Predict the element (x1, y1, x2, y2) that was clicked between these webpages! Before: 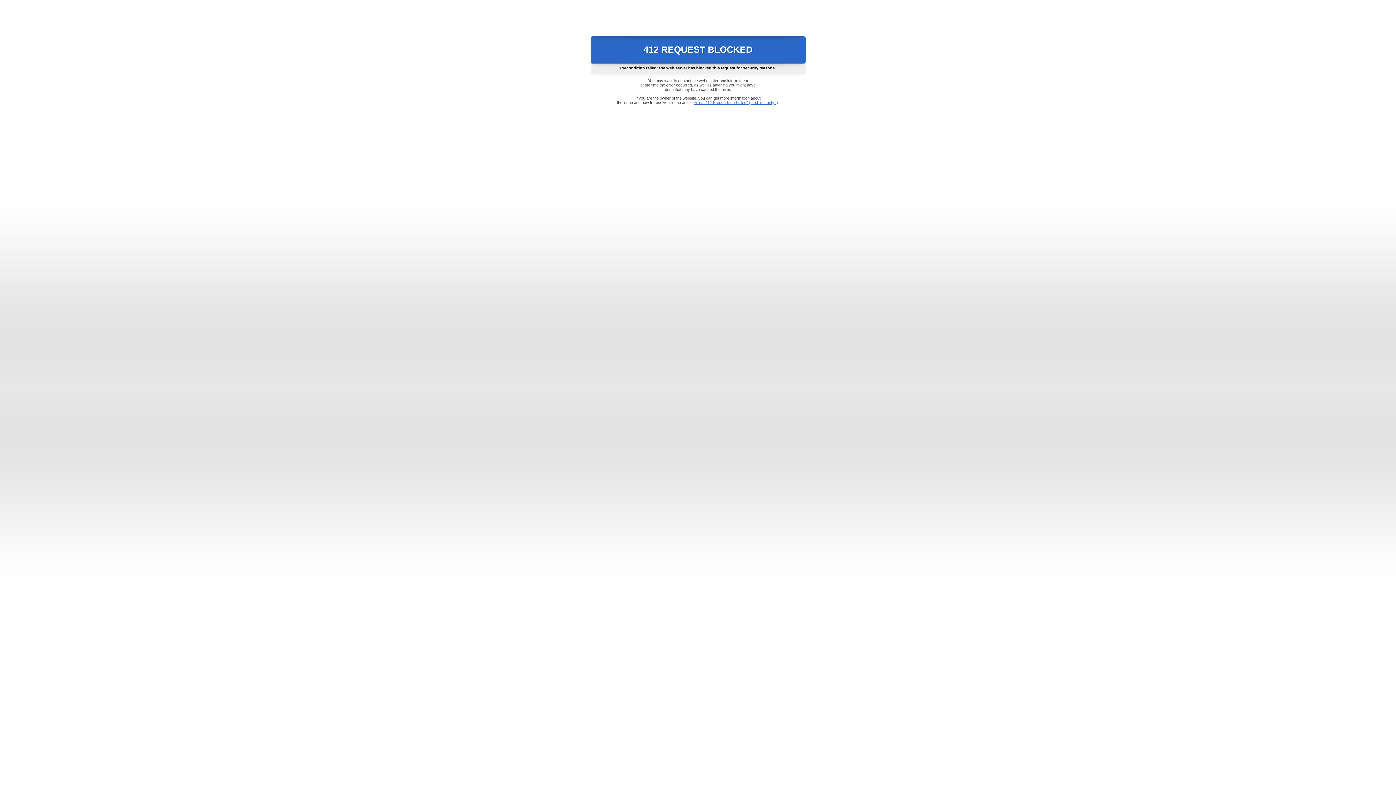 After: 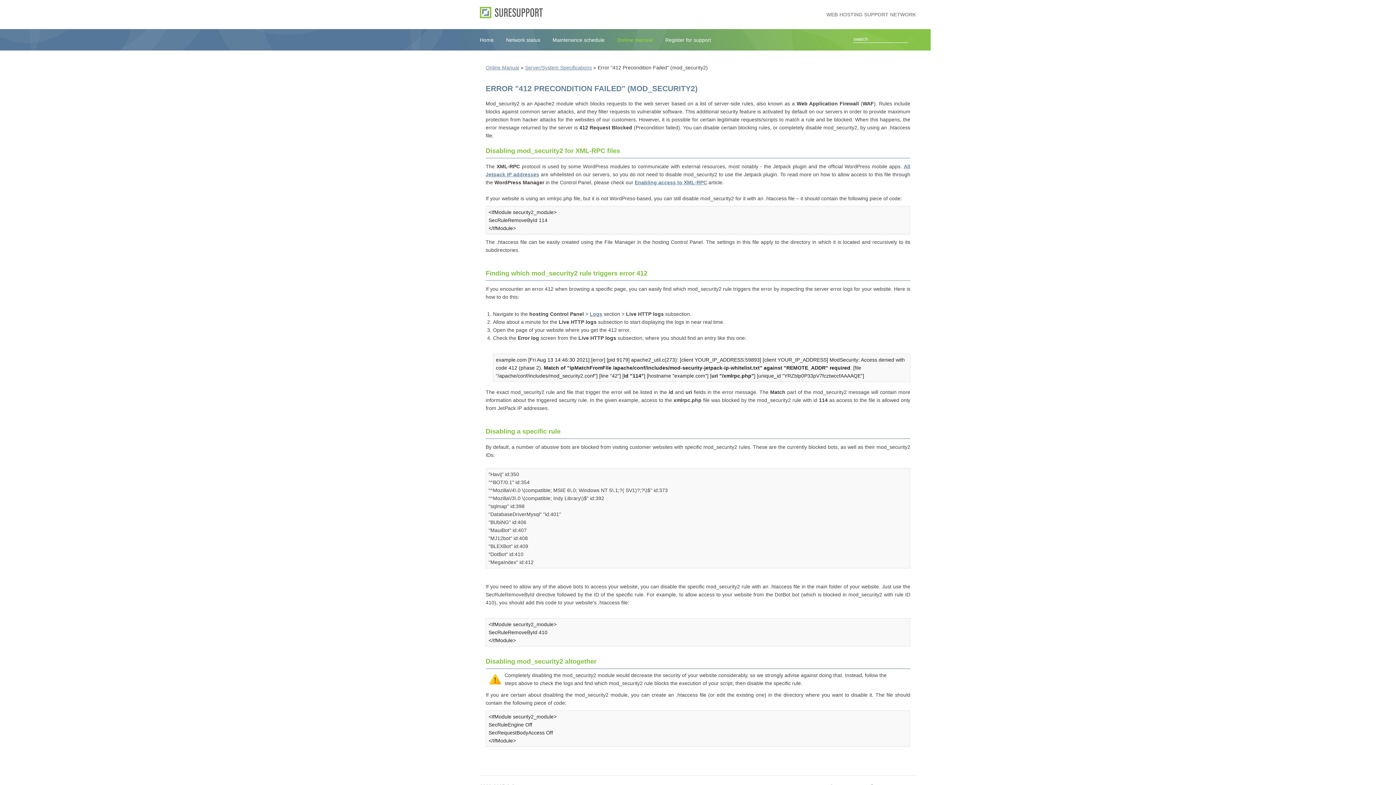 Action: label: Error "412 Precondition Failed" (mod_security2) bbox: (693, 100, 778, 104)